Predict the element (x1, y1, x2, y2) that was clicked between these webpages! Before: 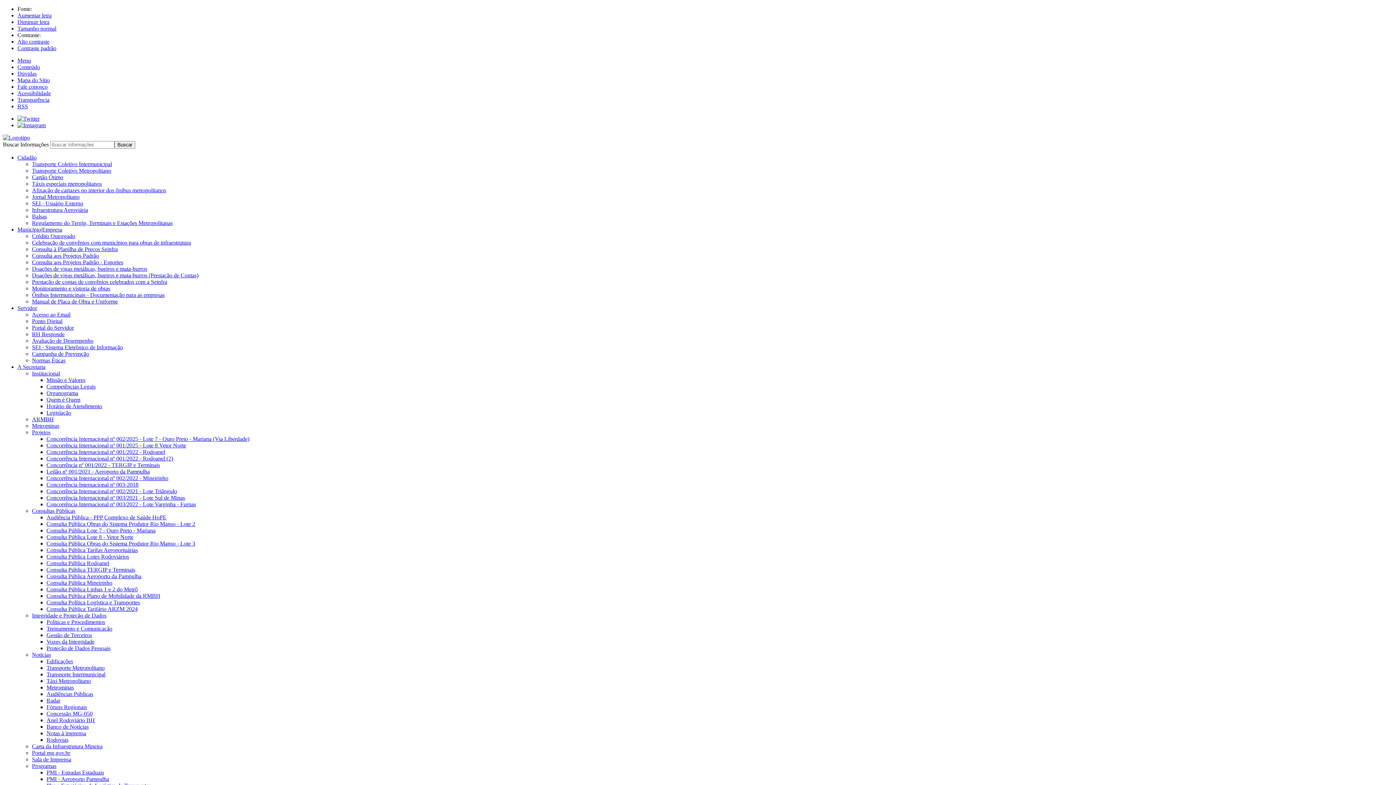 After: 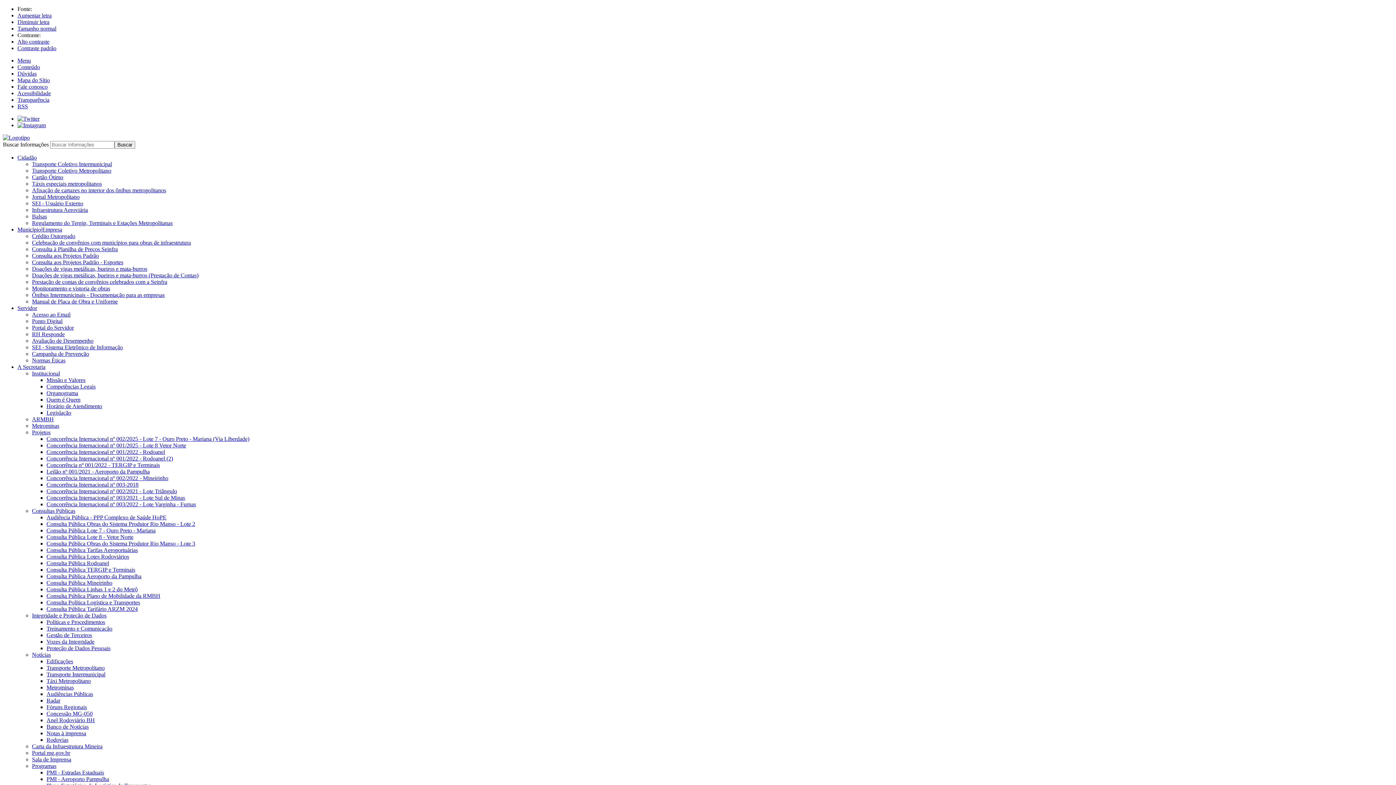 Action: label: Concorrência Internacional nº 003/2021 - Lote Sul de Minas bbox: (46, 494, 185, 501)